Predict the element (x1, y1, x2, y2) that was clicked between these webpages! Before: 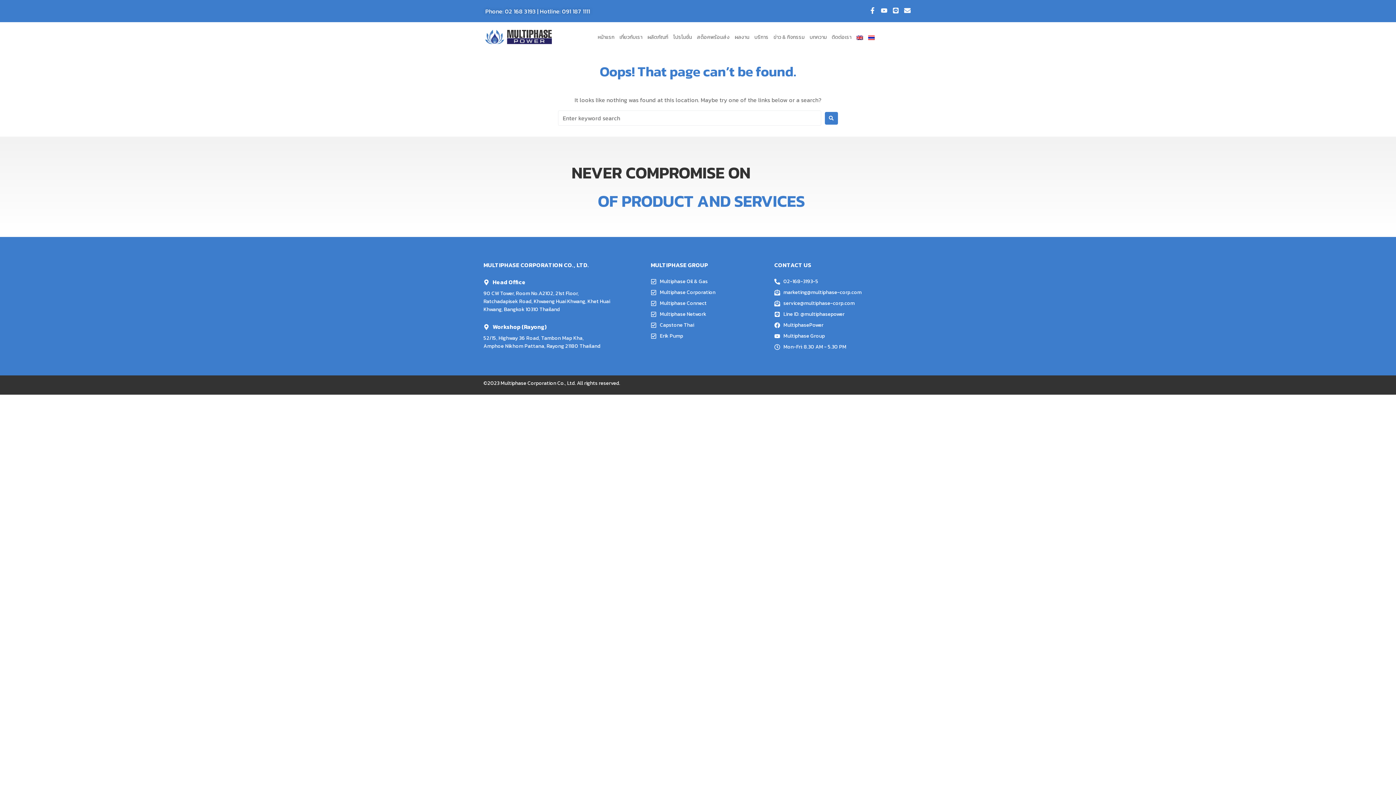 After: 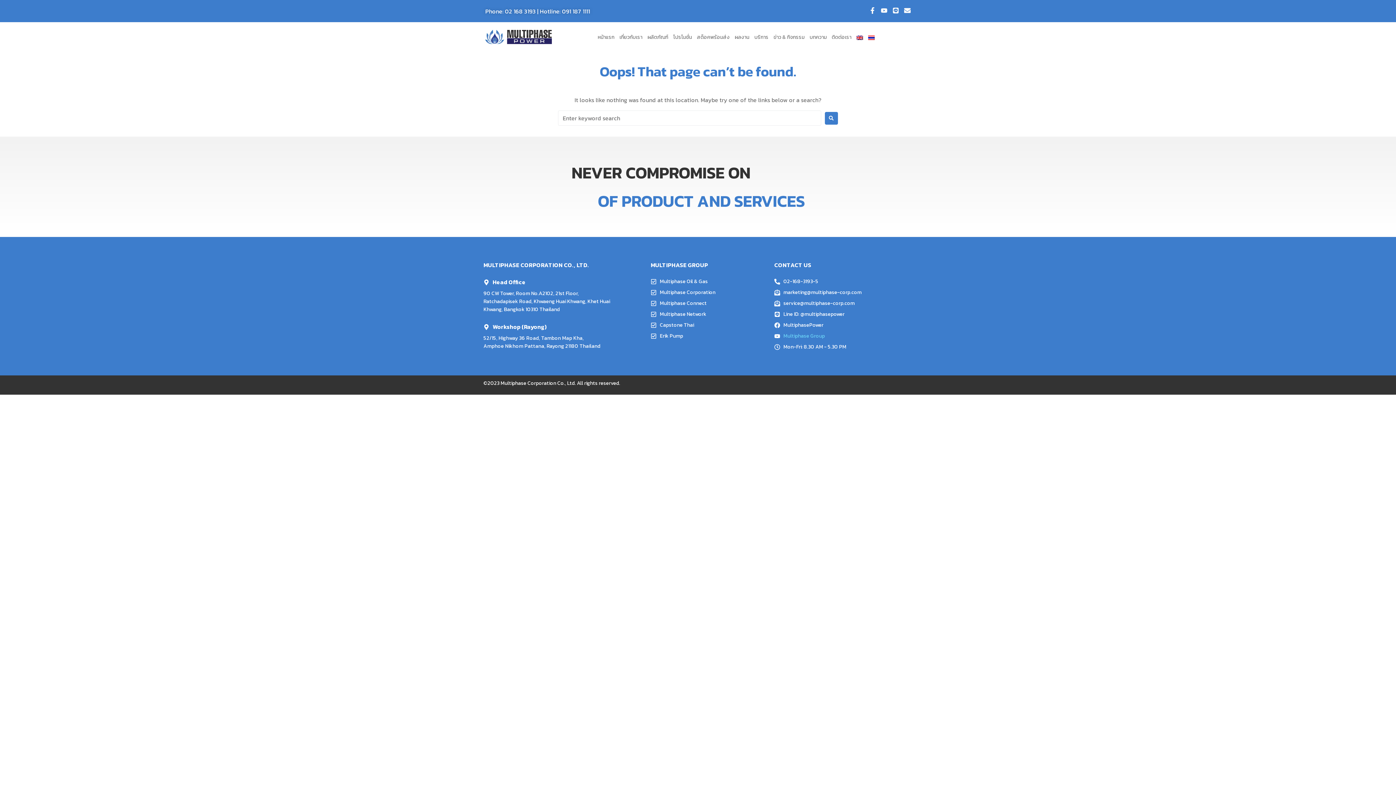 Action: bbox: (774, 332, 912, 340) label: Multiphase Group